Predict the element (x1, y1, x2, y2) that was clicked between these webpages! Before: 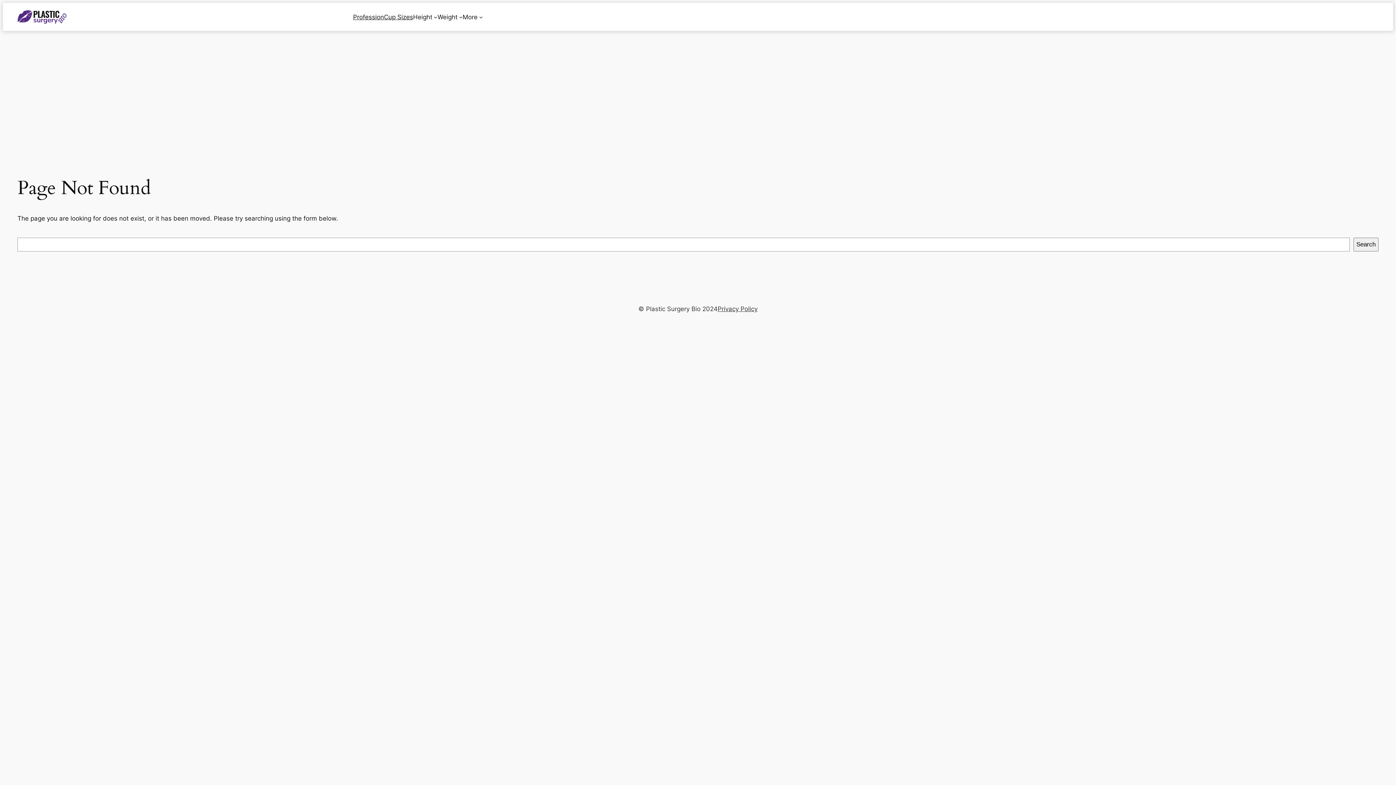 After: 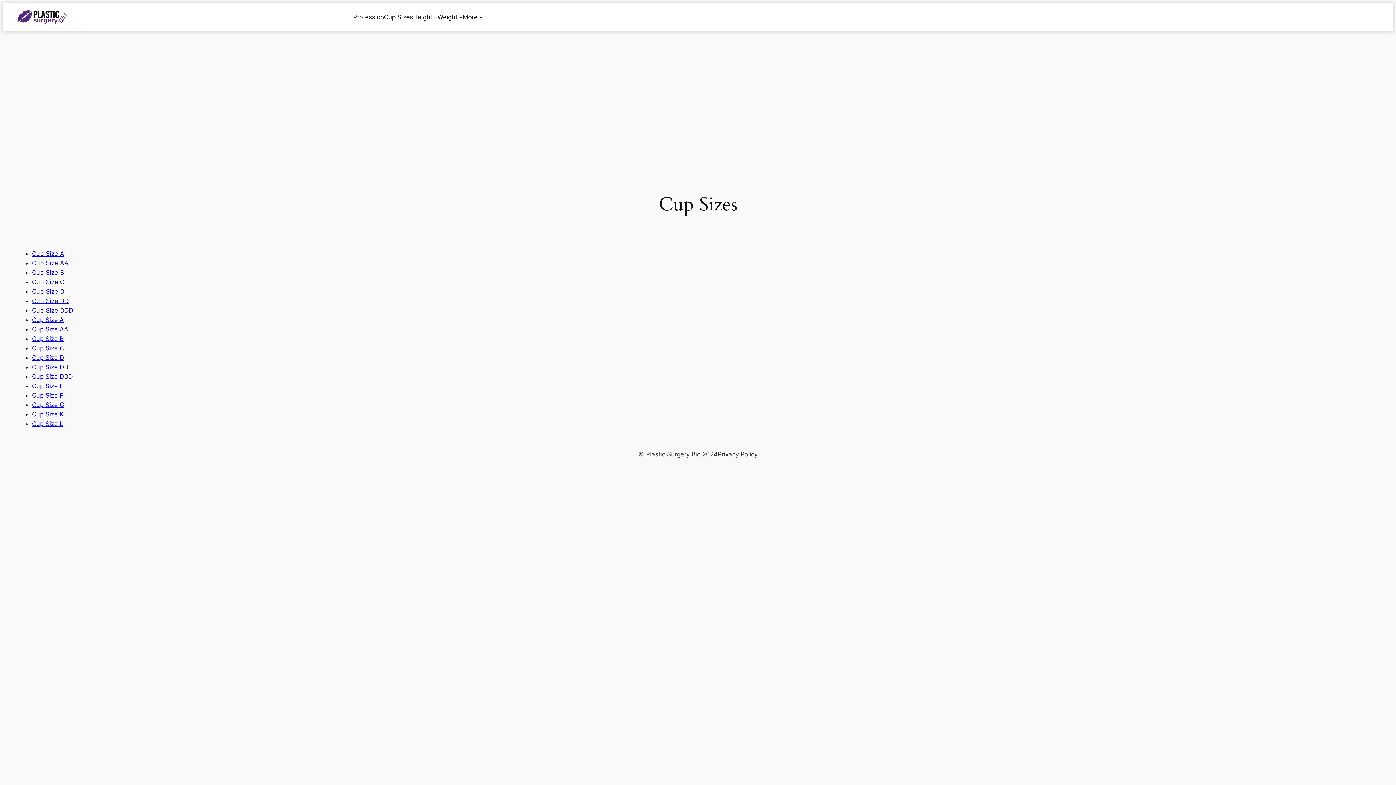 Action: label: Cup Sizes bbox: (384, 12, 413, 21)